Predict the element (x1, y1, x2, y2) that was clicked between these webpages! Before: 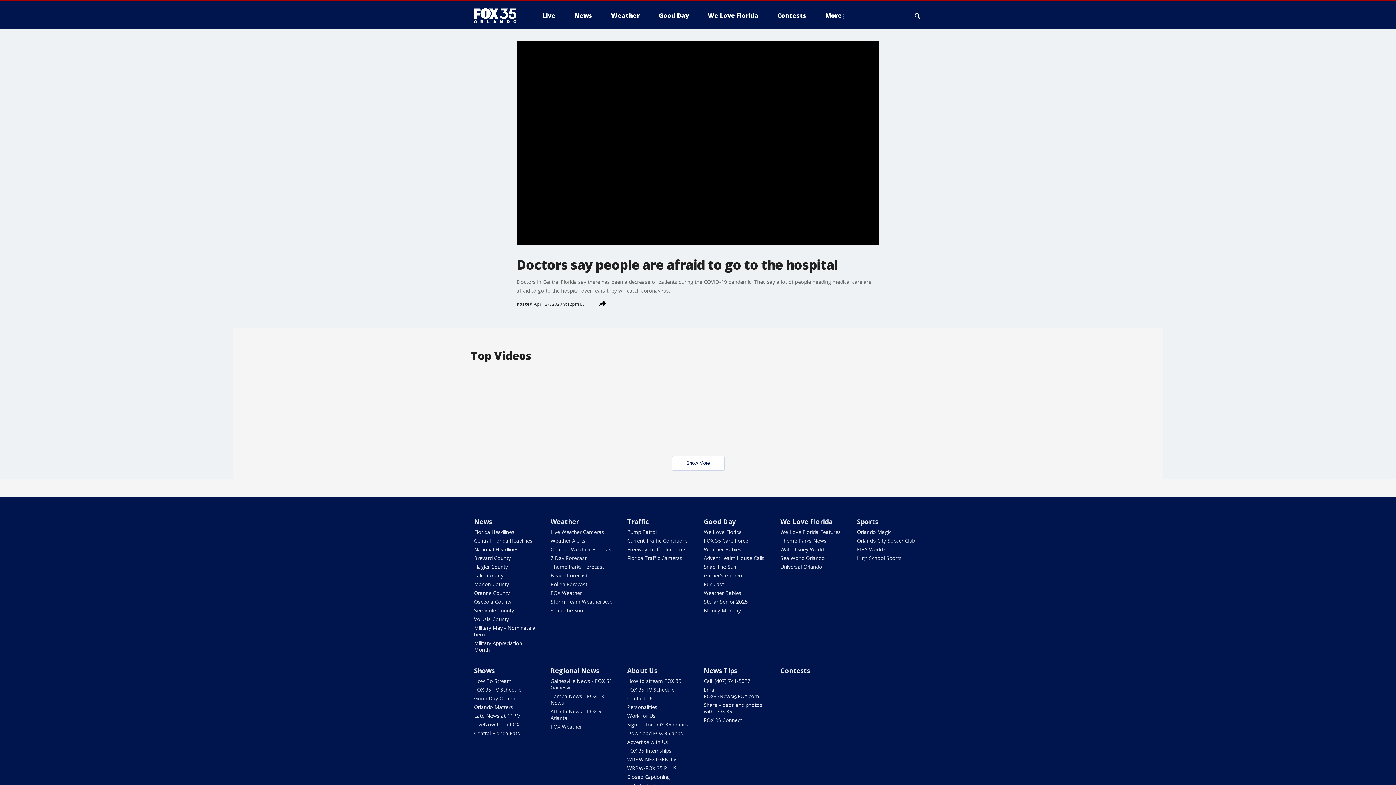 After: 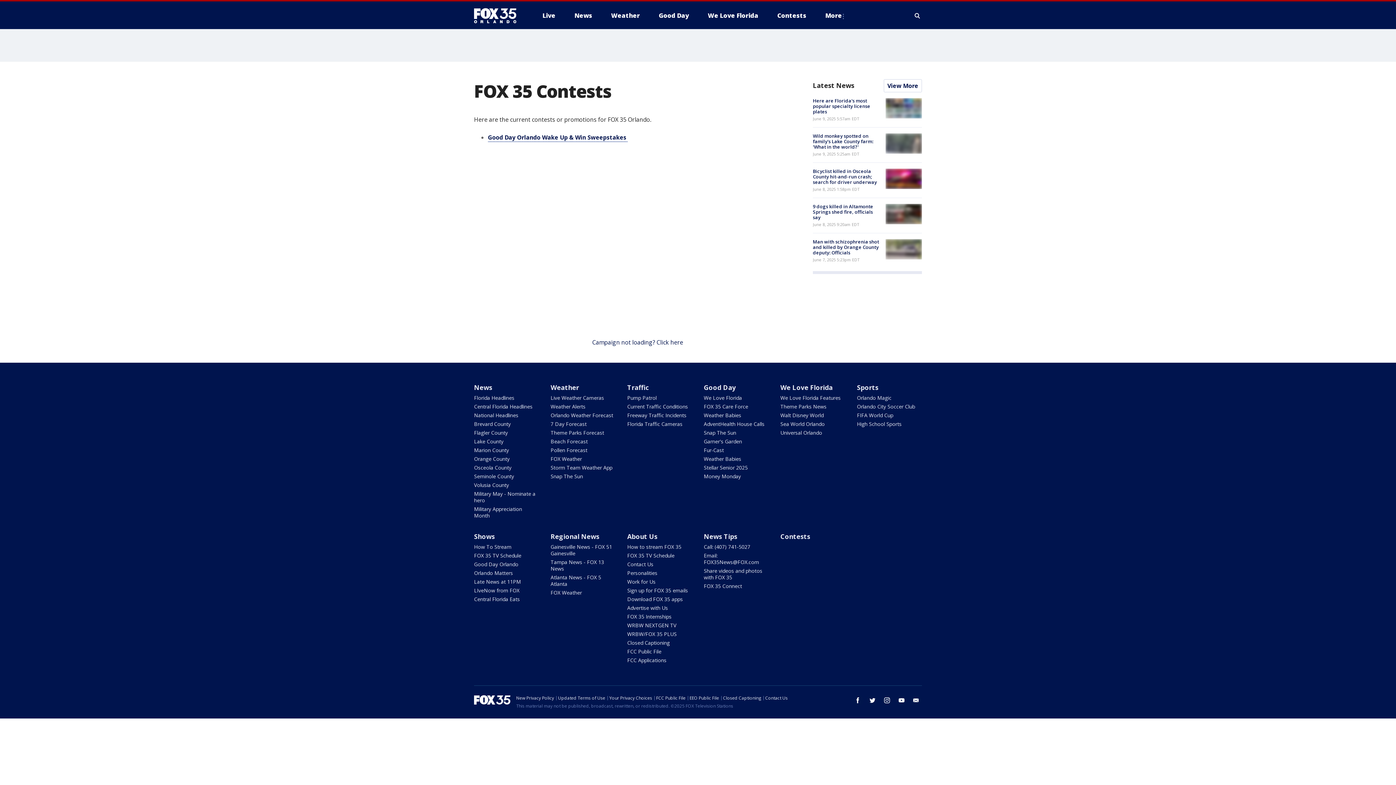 Action: bbox: (780, 666, 810, 675) label: Contests